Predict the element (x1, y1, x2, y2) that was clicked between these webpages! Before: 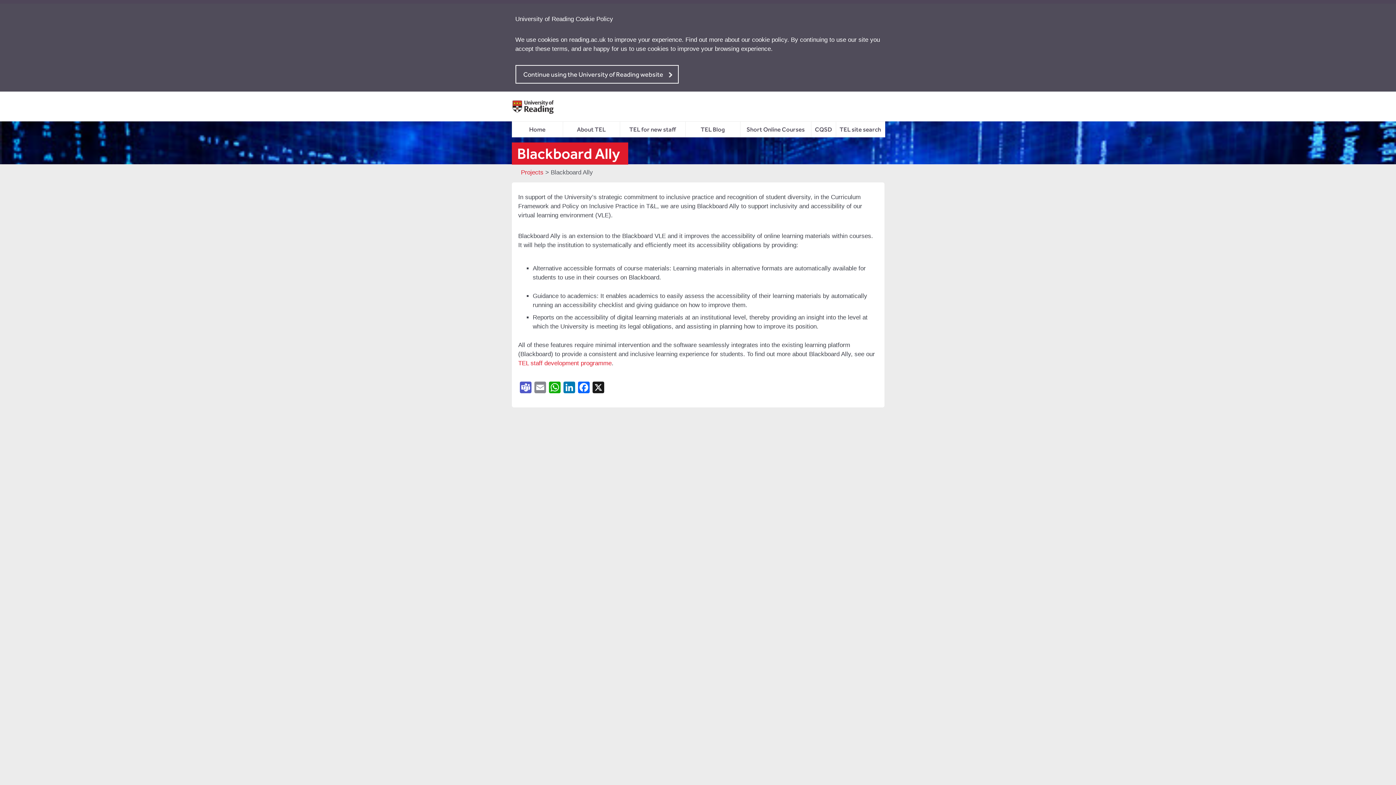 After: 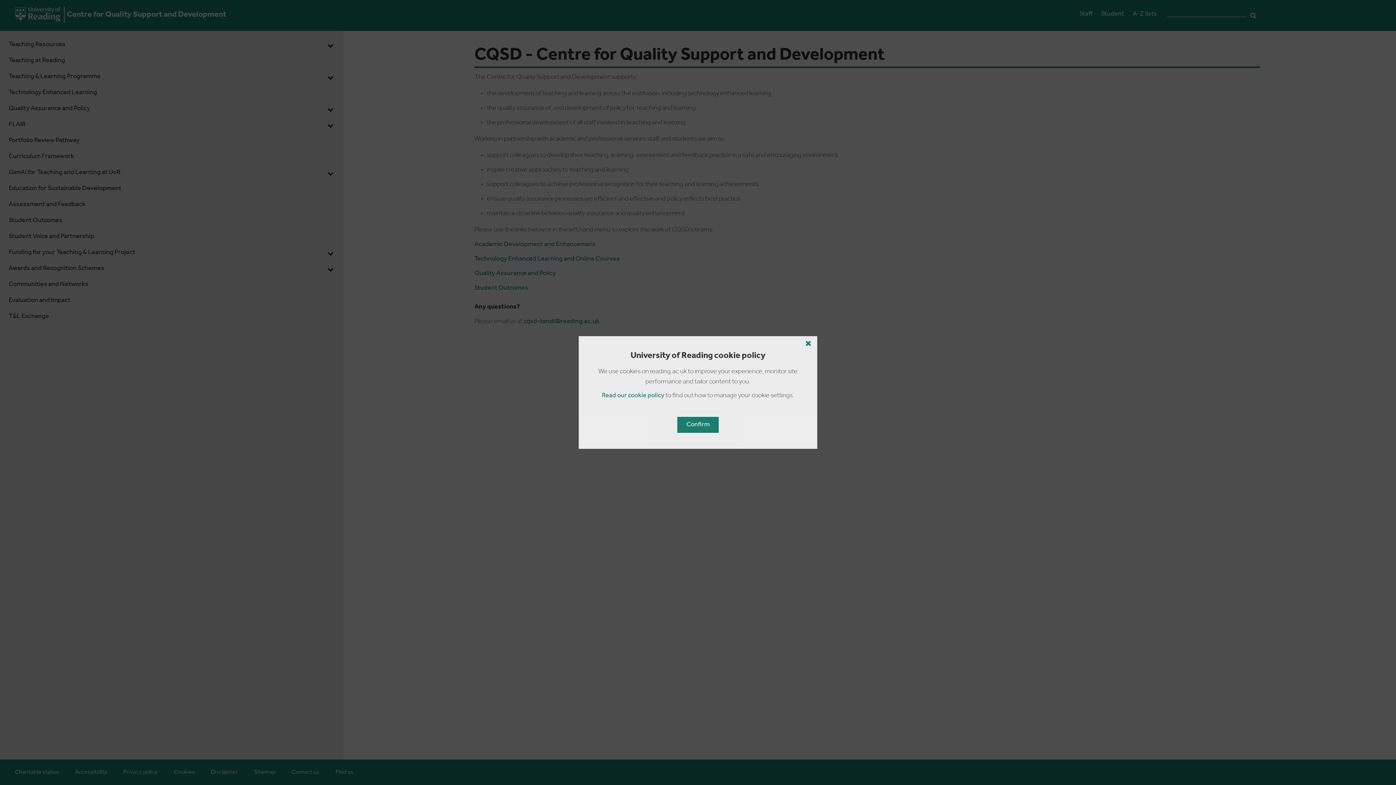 Action: label: CQSD bbox: (811, 121, 835, 137)